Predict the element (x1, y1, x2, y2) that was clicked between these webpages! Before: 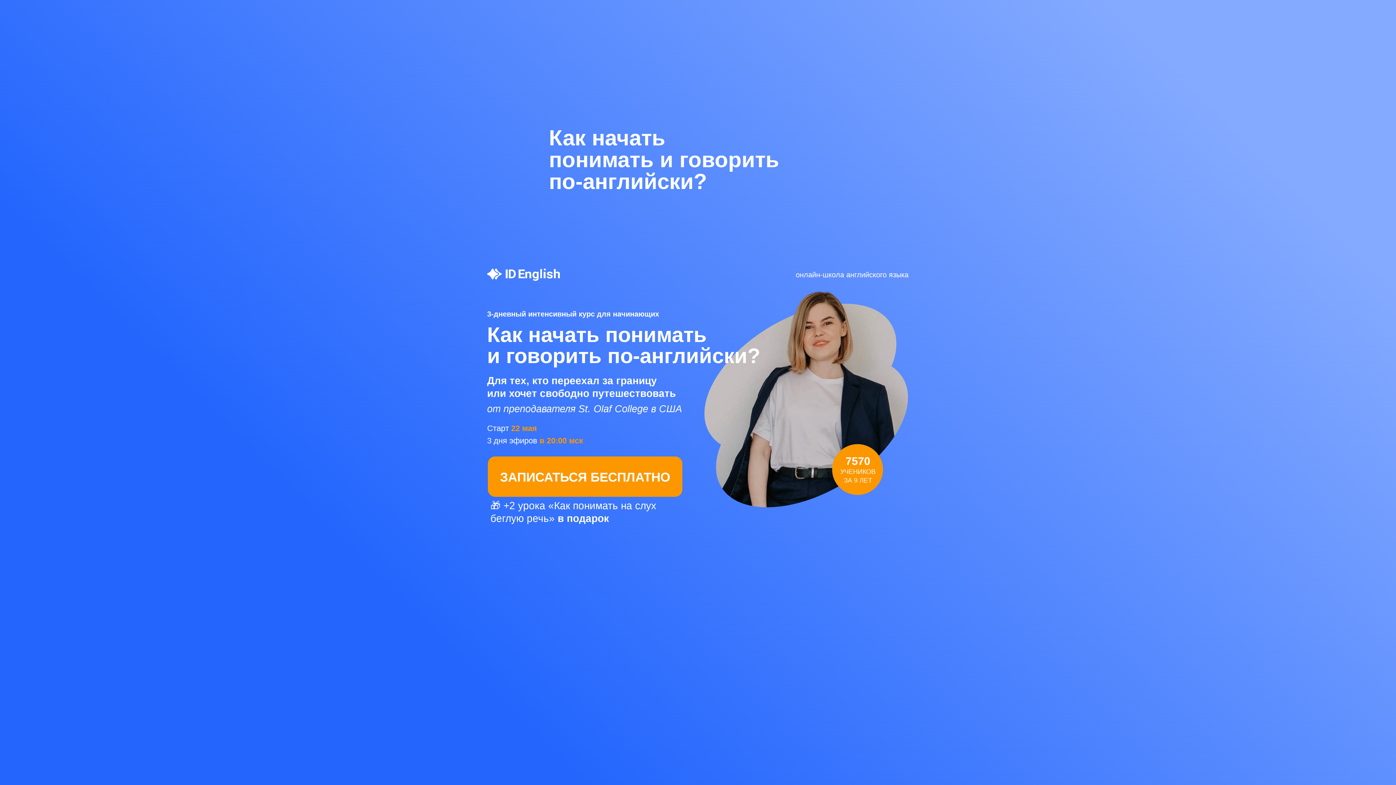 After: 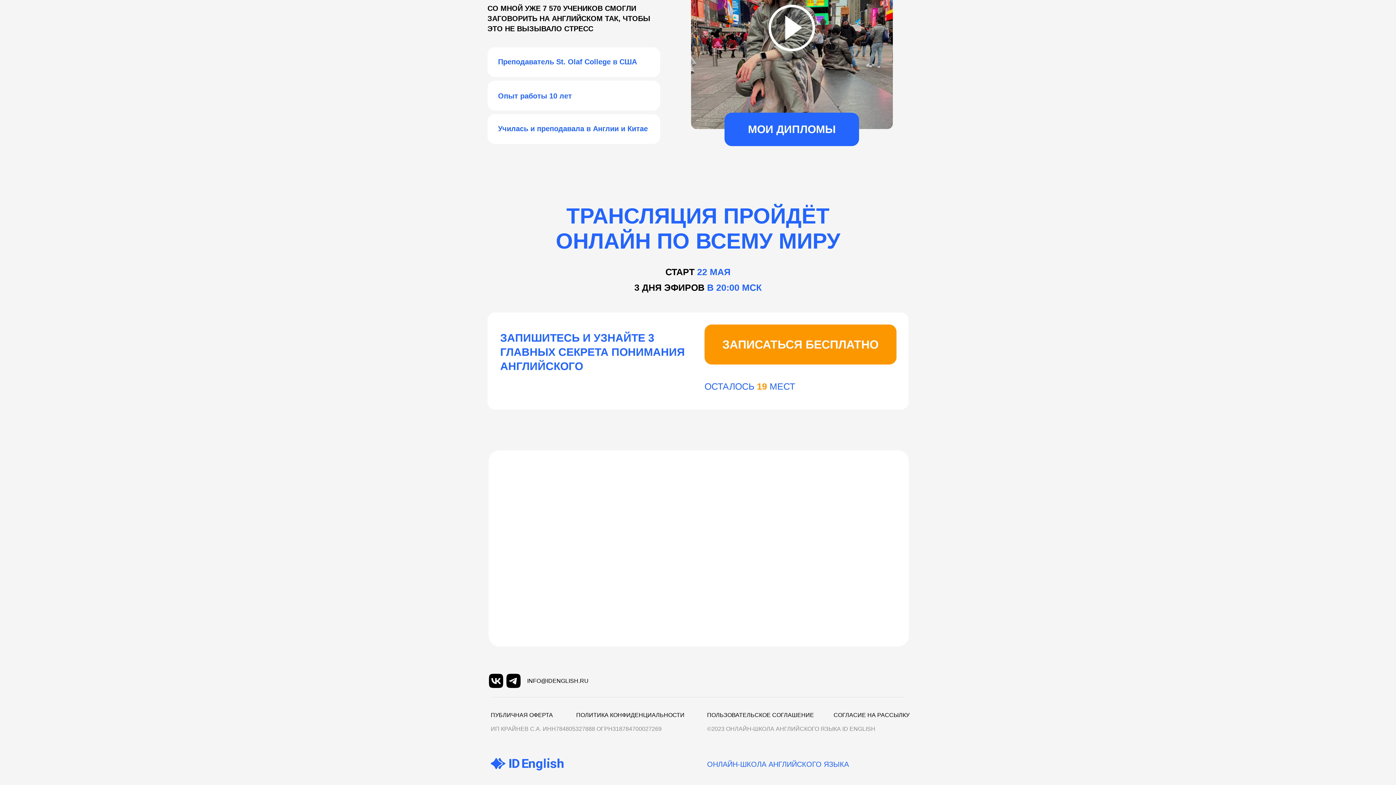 Action: bbox: (500, 470, 670, 484) label: ЗАПИСАТЬСЯ БЕСПЛАТНО